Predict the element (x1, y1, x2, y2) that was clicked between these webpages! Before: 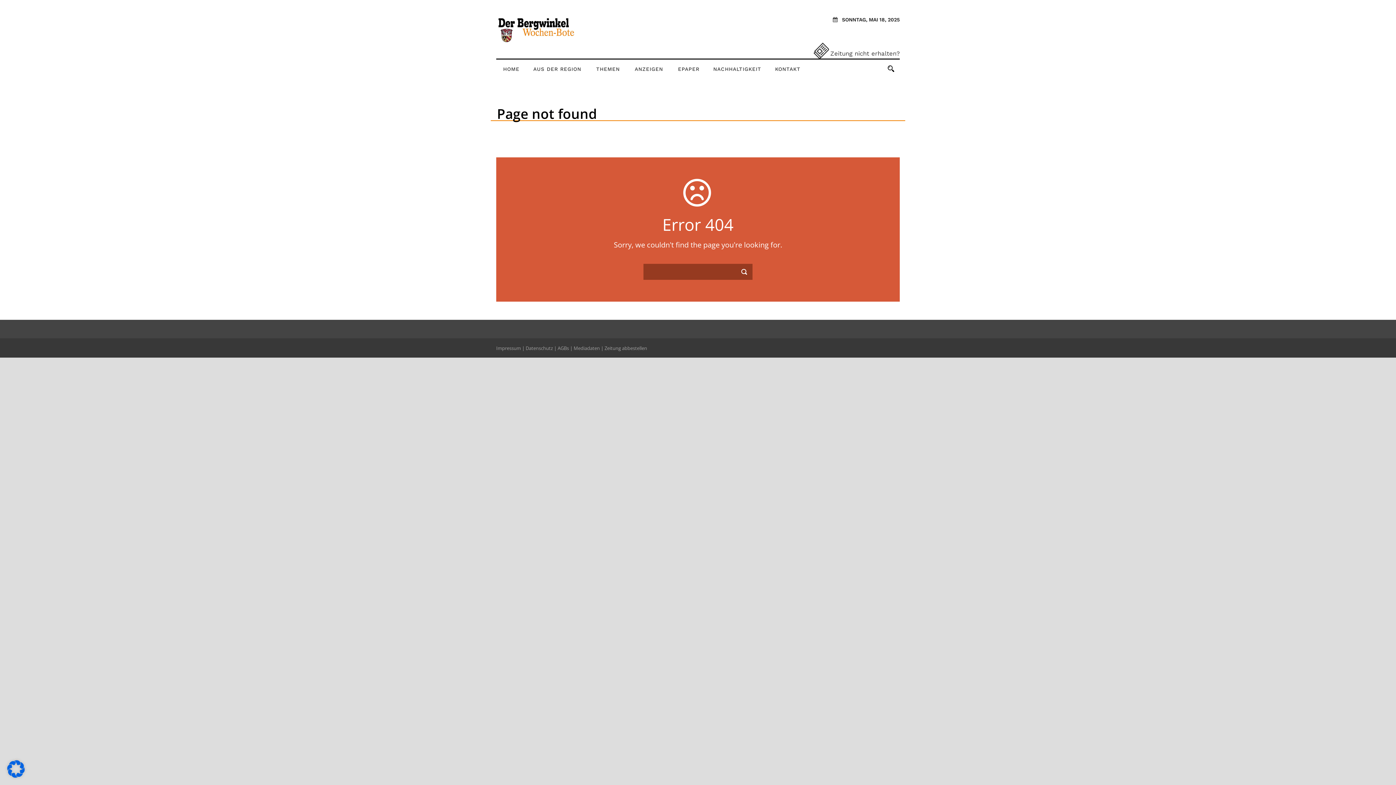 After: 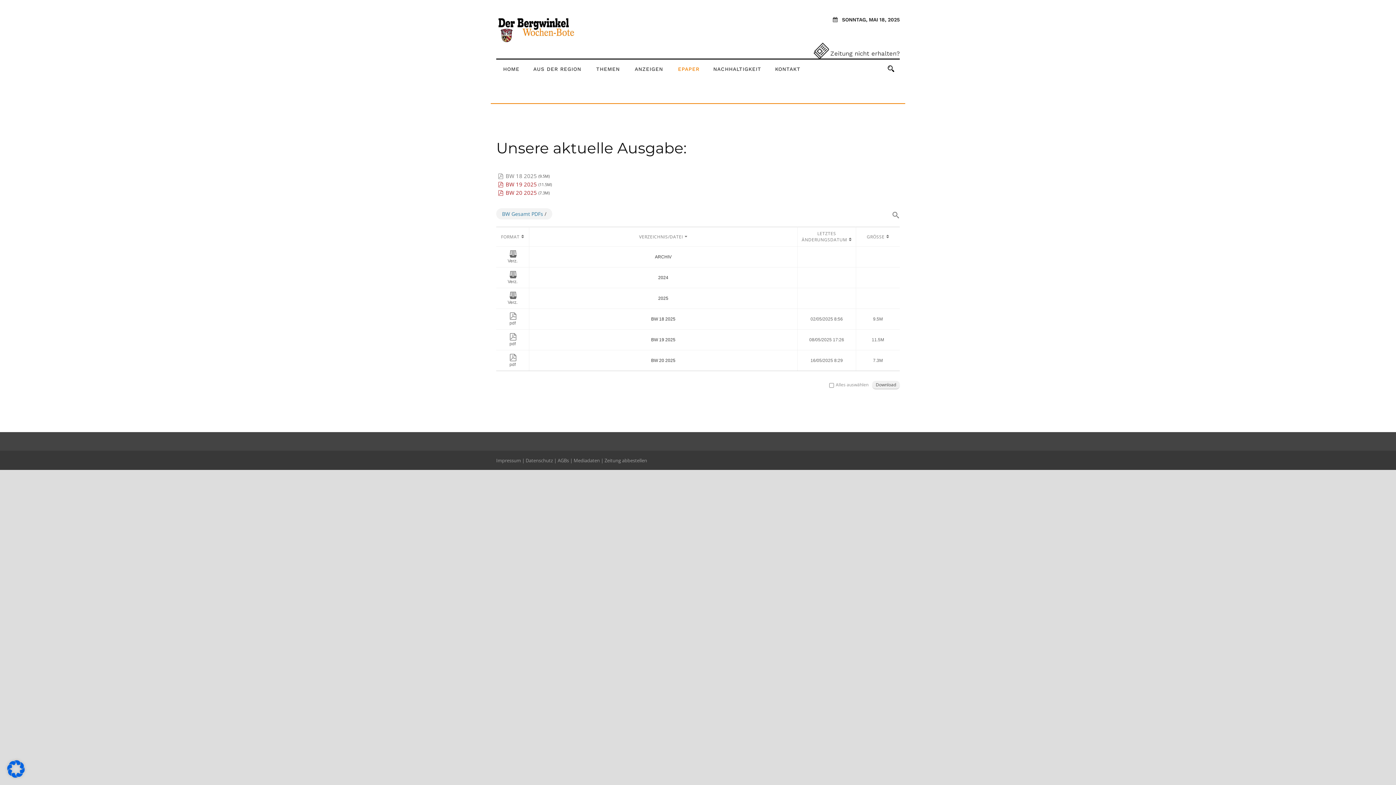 Action: bbox: (671, 65, 706, 79) label: EPAPER